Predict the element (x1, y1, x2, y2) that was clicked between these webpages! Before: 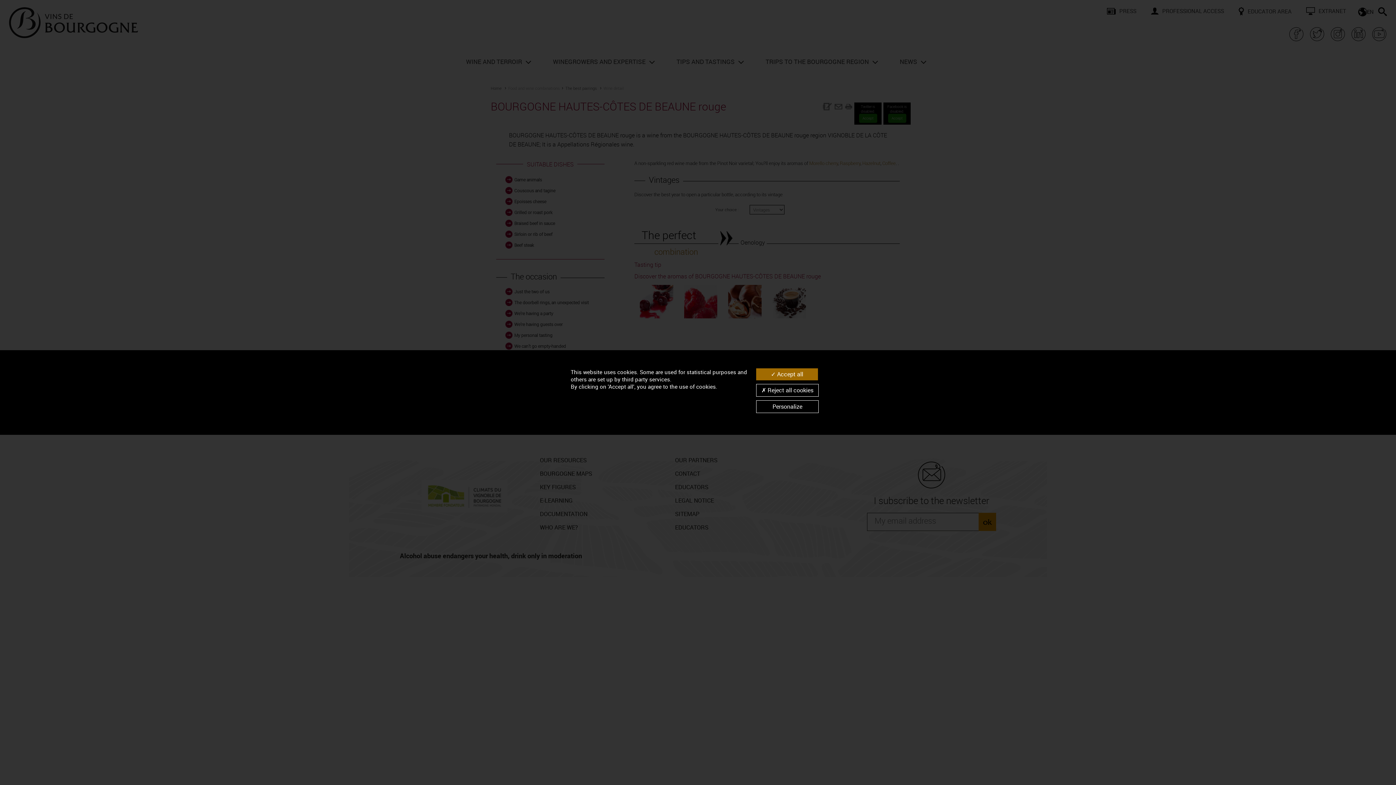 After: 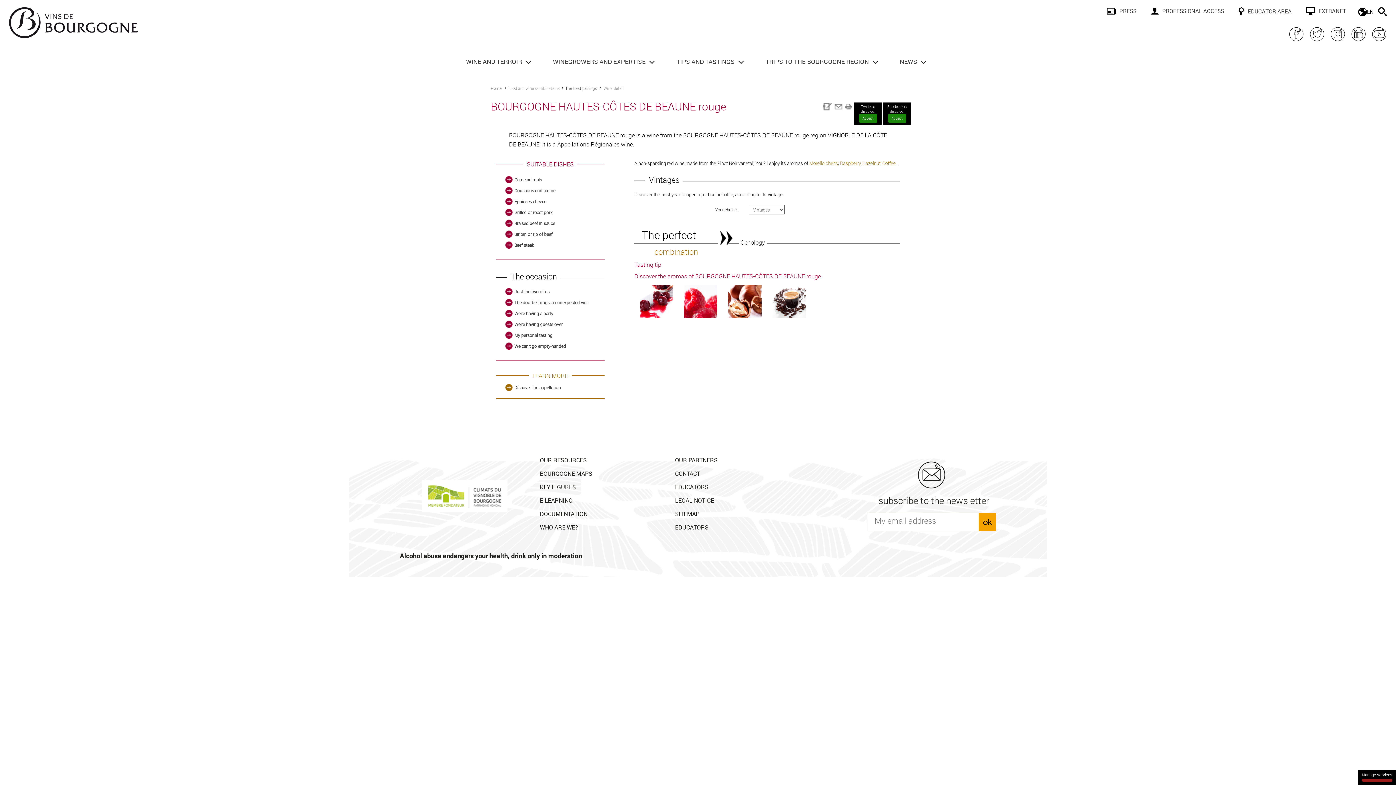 Action: label:  Reject all cookies bbox: (756, 384, 818, 396)